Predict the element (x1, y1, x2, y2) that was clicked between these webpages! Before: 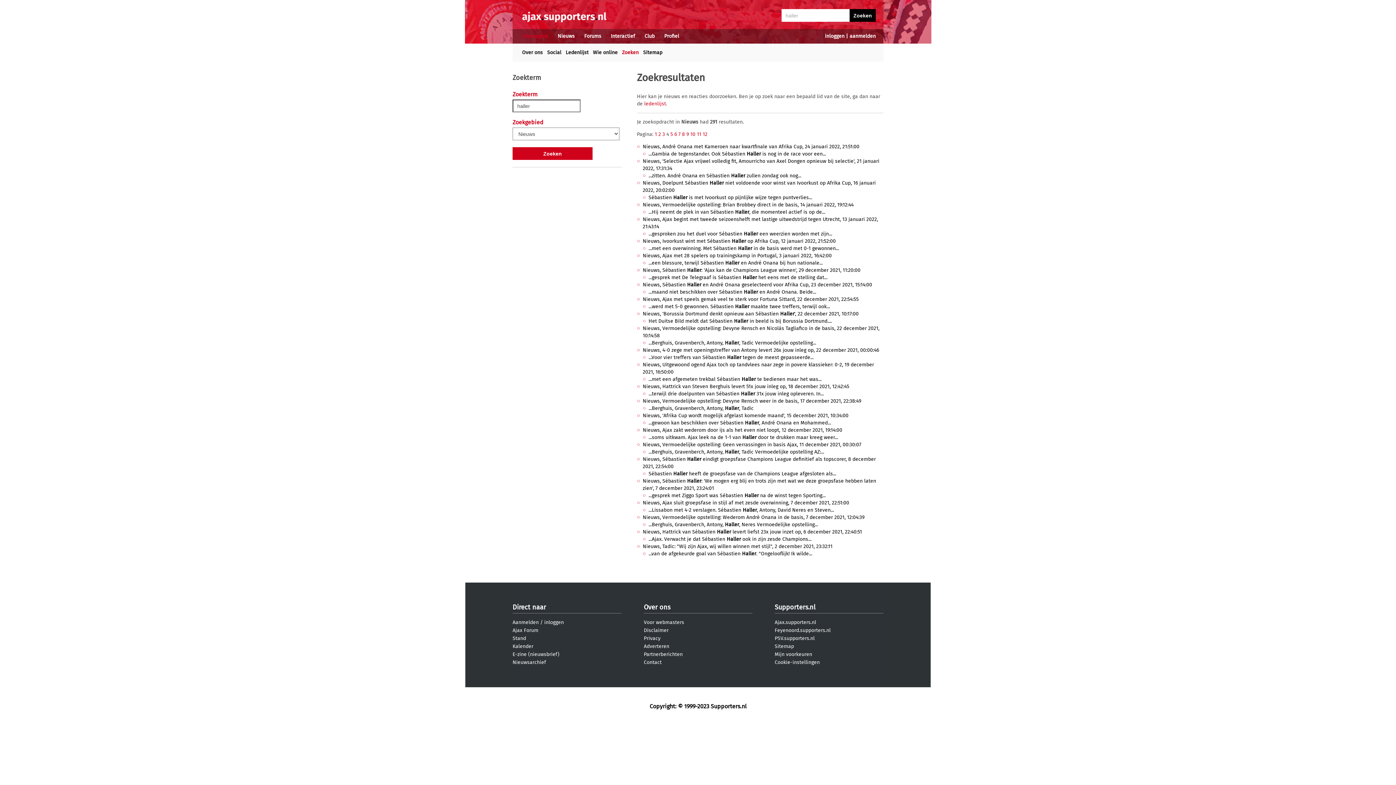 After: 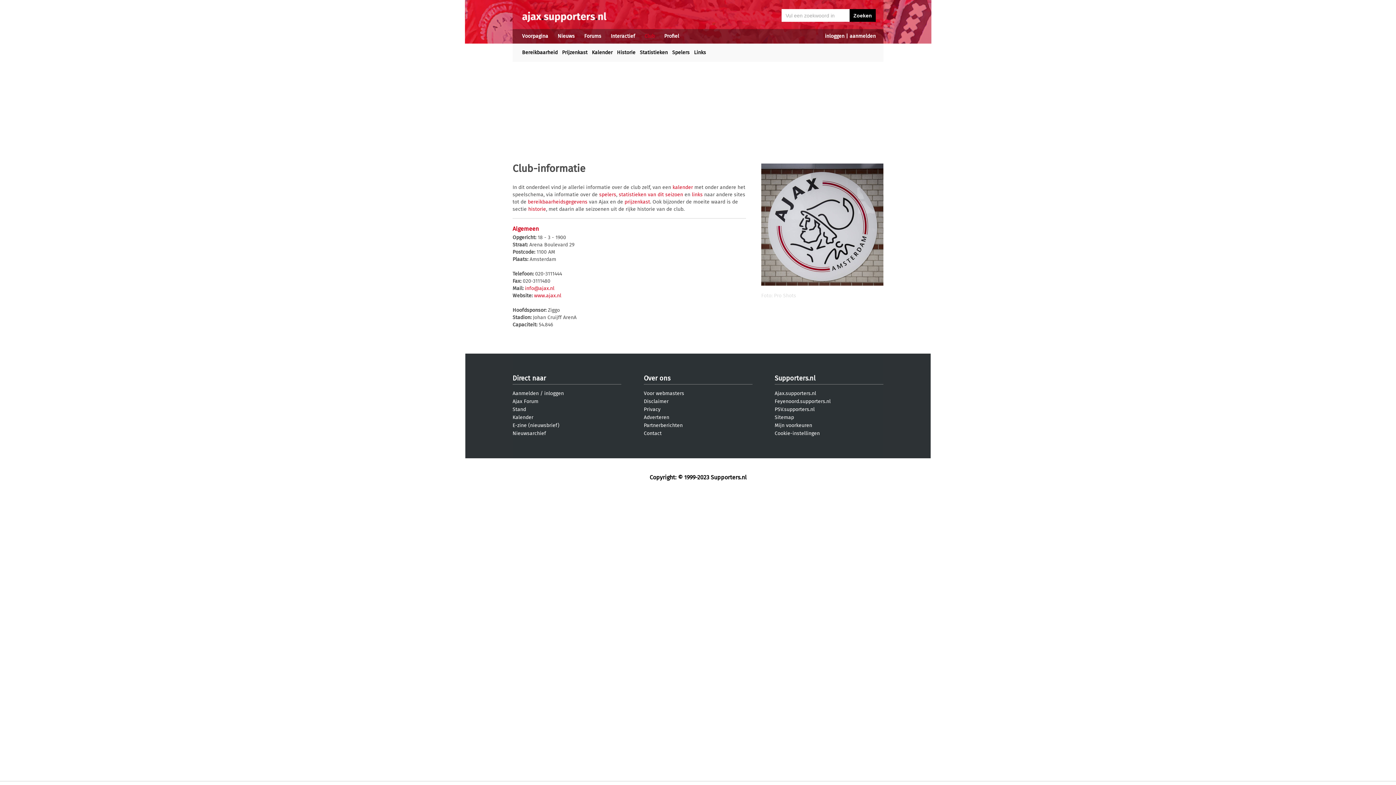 Action: label: Club bbox: (644, 33, 654, 39)